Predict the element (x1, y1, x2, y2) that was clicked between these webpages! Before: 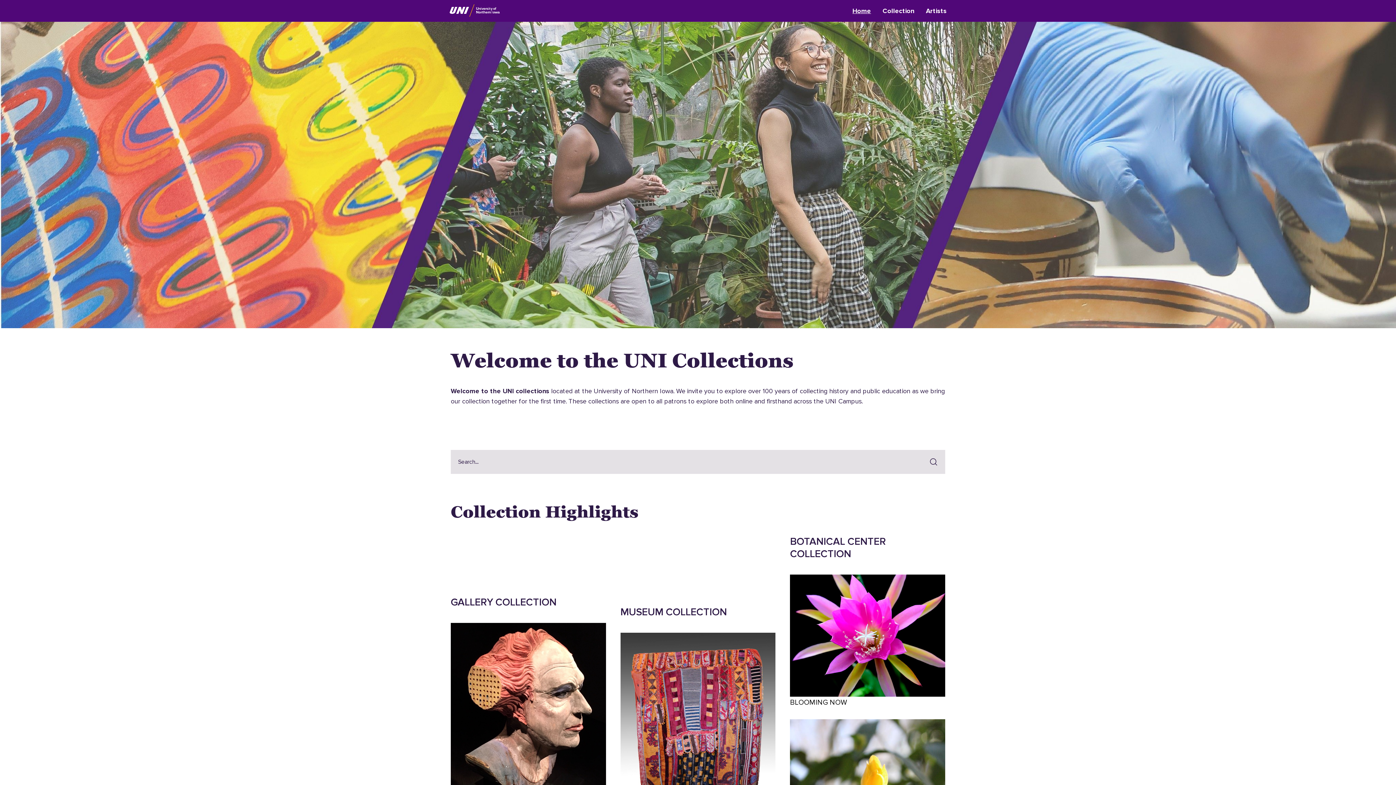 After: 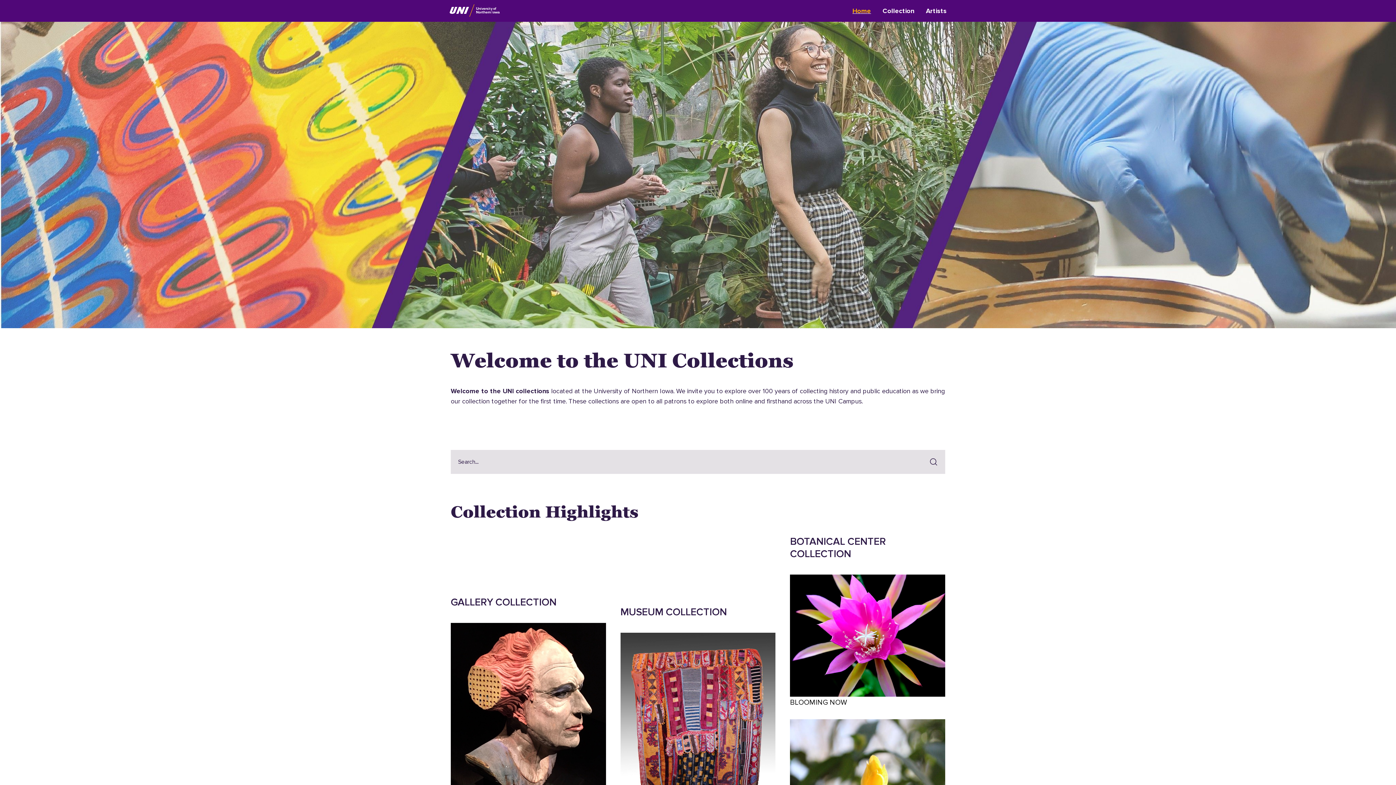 Action: label: Home bbox: (846, 3, 877, 18)